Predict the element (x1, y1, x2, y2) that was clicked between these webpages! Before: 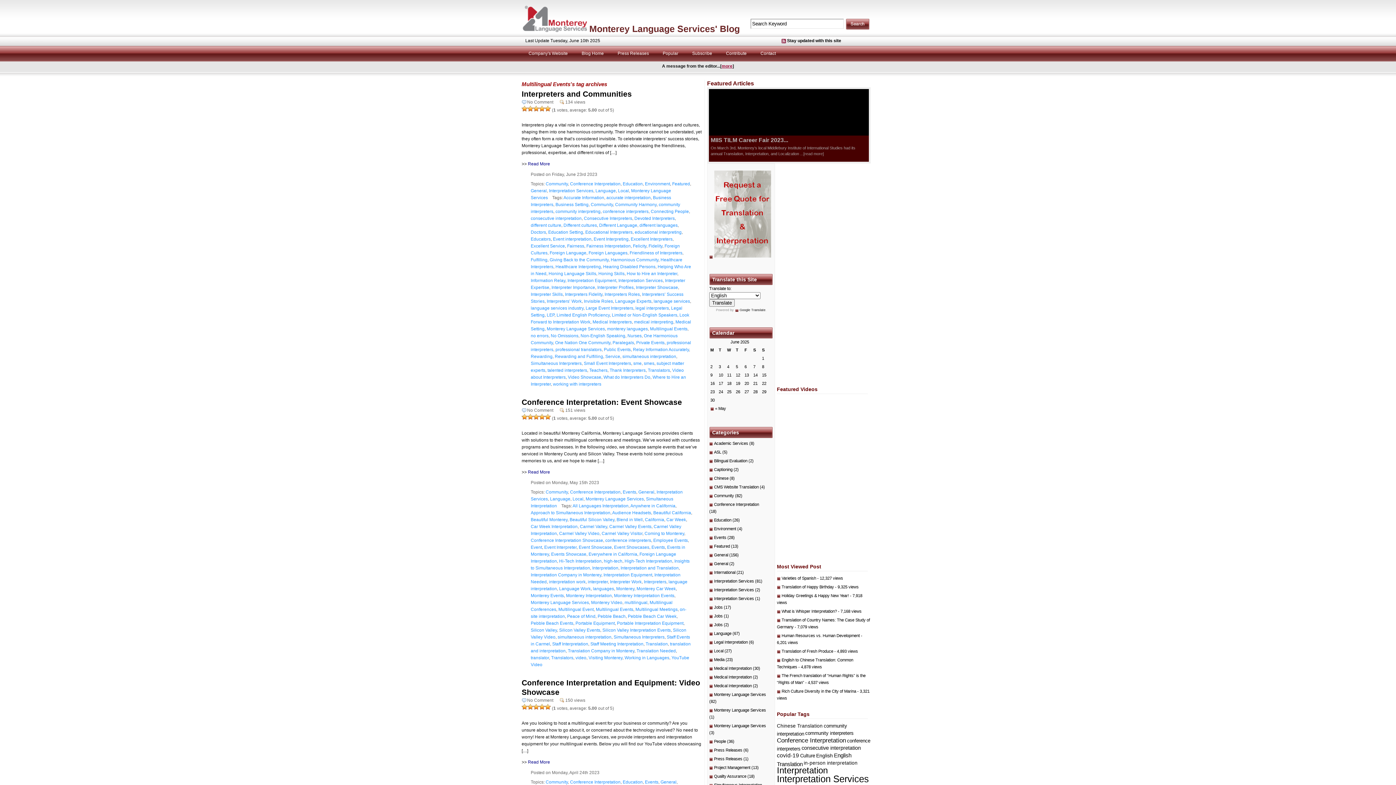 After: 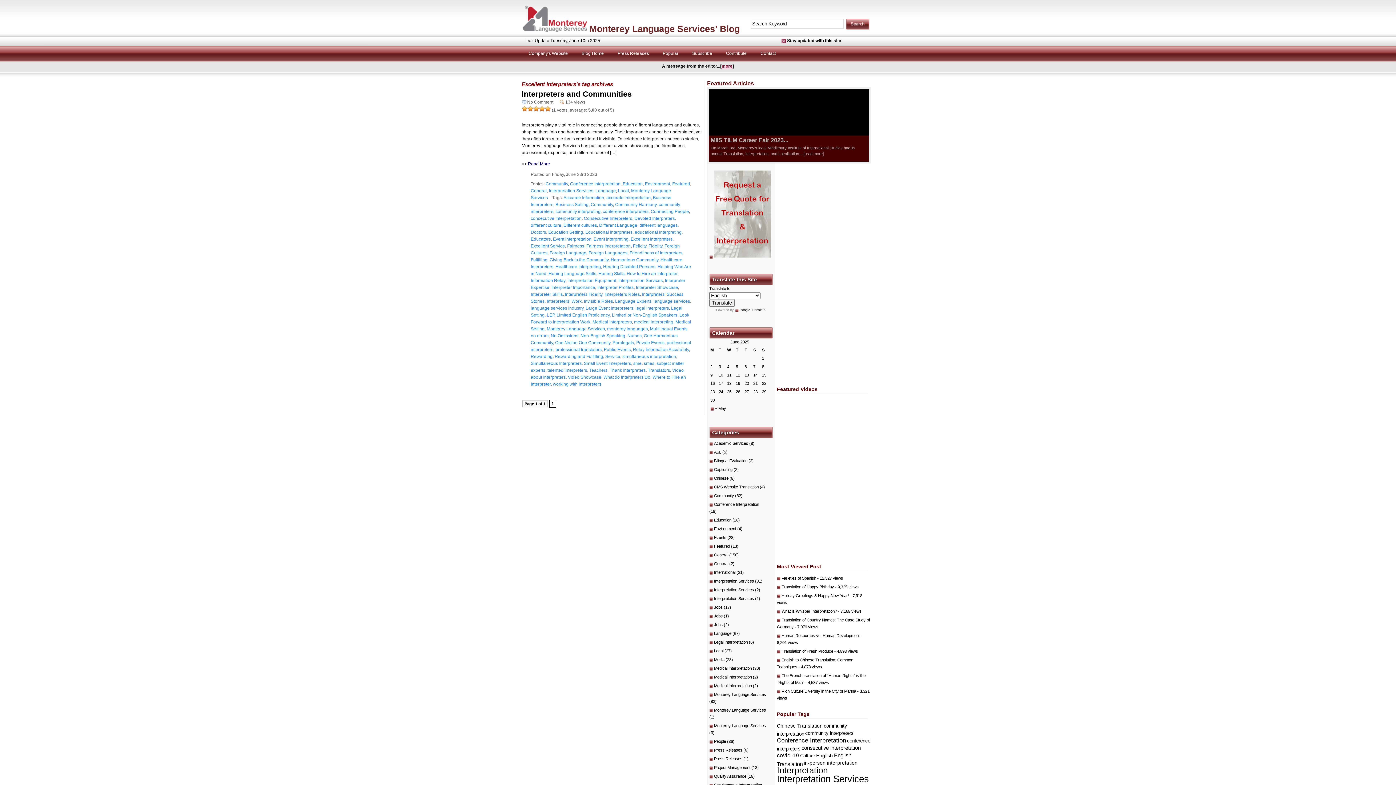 Action: label: Excellent Interpreters bbox: (630, 236, 672, 241)